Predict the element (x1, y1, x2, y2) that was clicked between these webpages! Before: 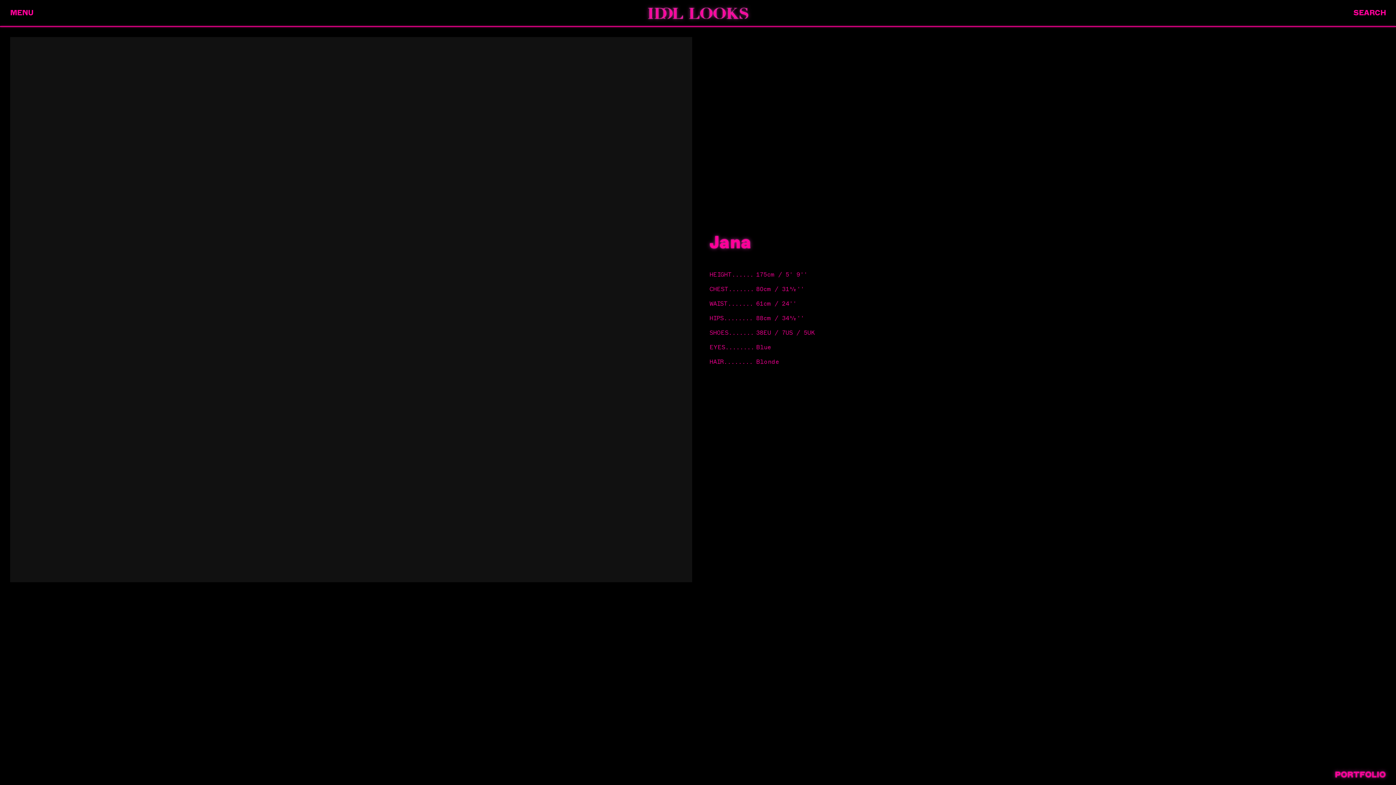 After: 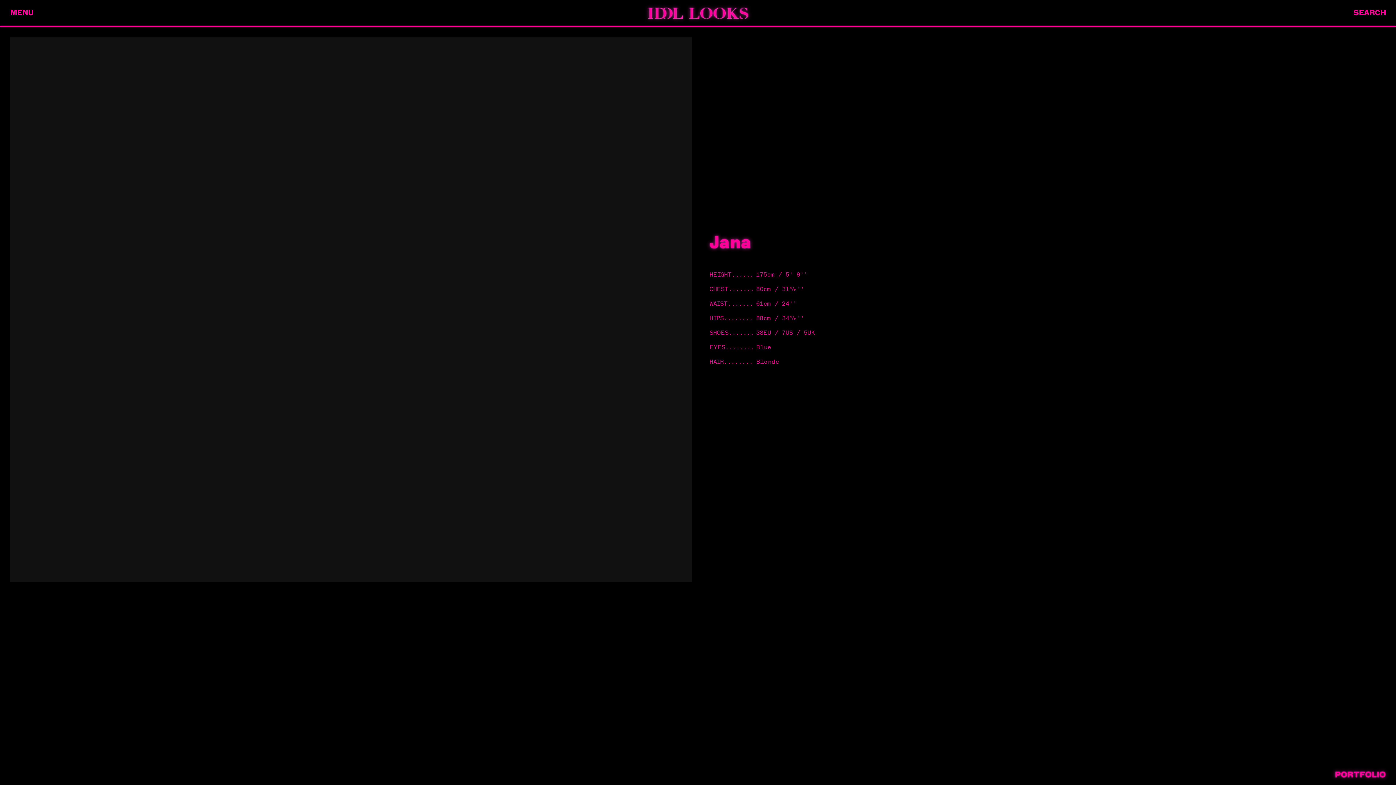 Action: label: PORTFOLIO bbox: (1335, 770, 1386, 779)